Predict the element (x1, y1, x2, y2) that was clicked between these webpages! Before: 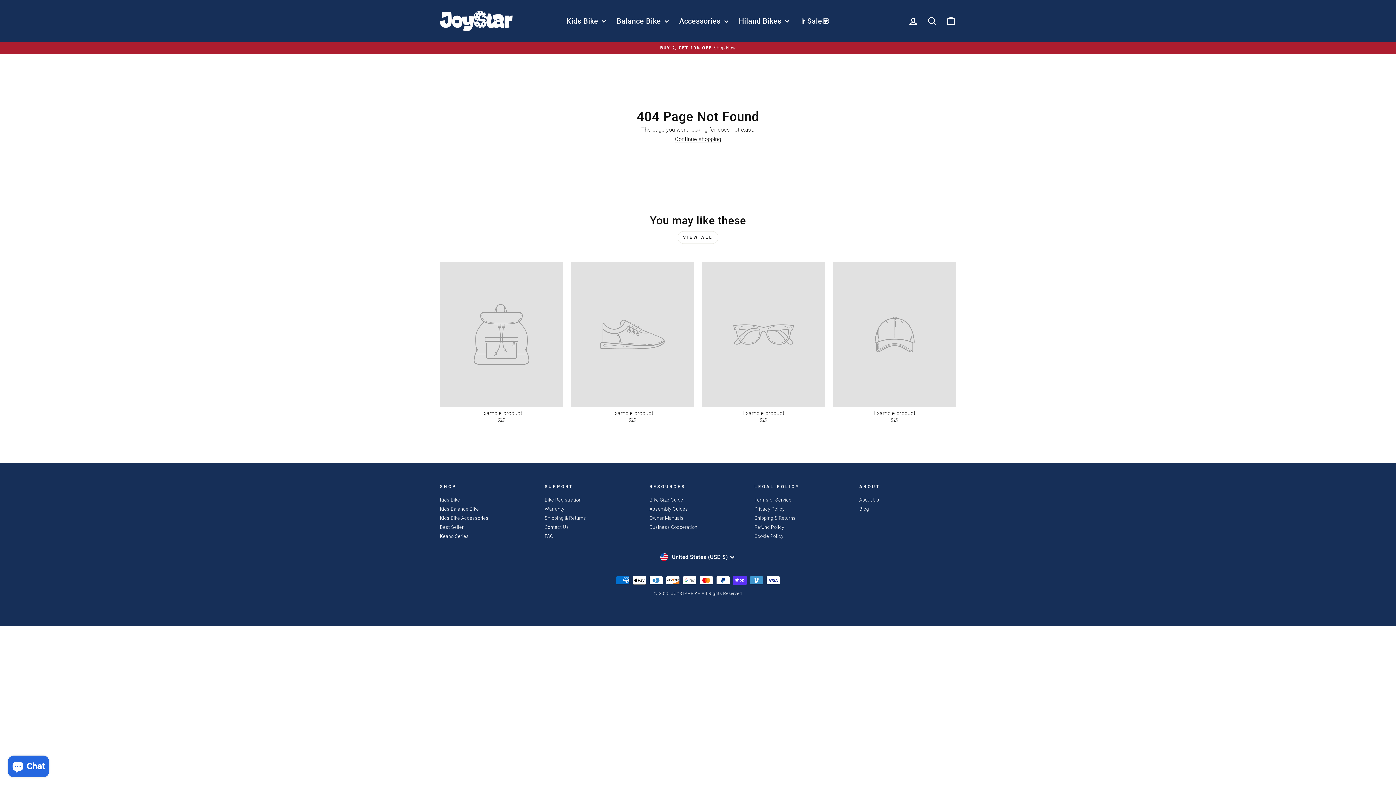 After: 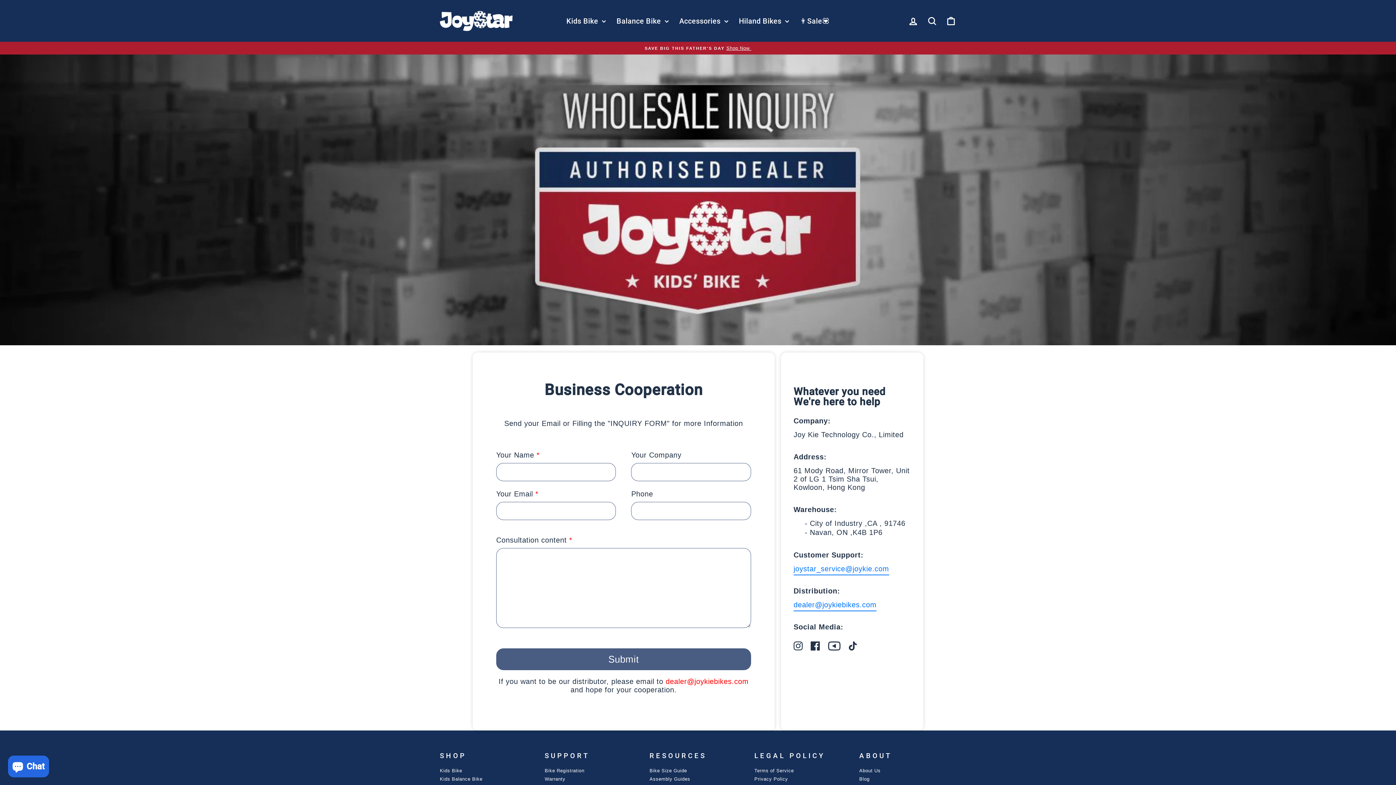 Action: bbox: (649, 523, 697, 531) label: Business Cooperation